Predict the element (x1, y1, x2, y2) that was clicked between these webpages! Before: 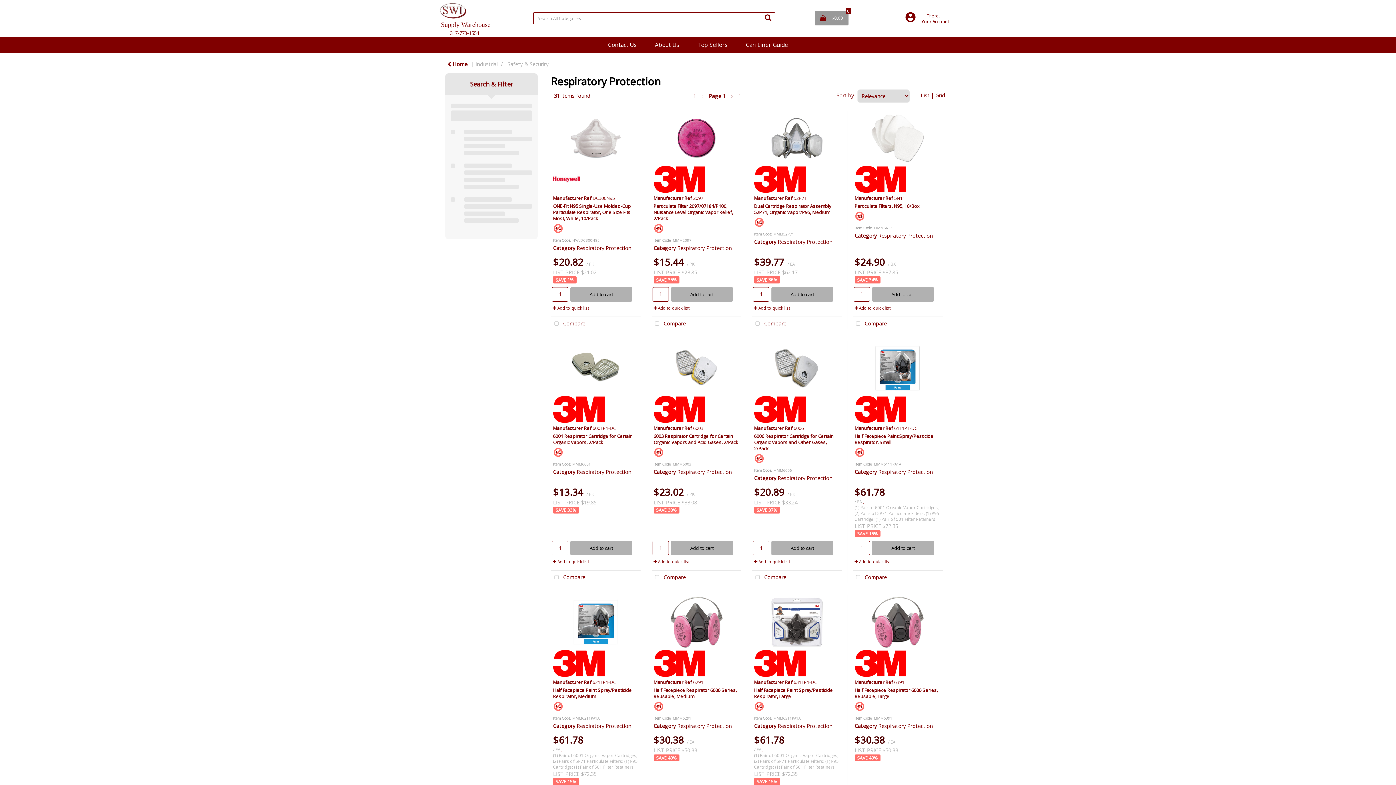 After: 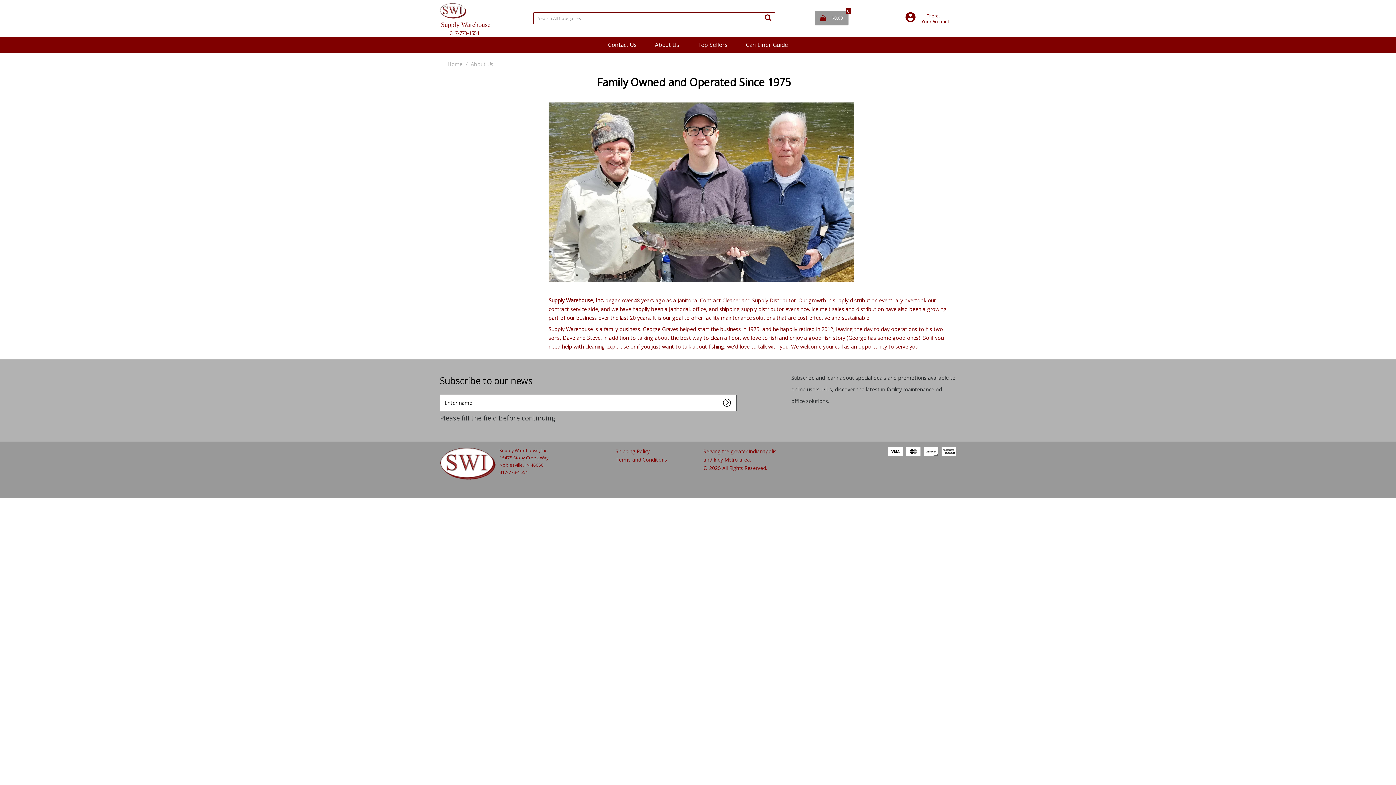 Action: label: About Us bbox: (650, 36, 684, 52)